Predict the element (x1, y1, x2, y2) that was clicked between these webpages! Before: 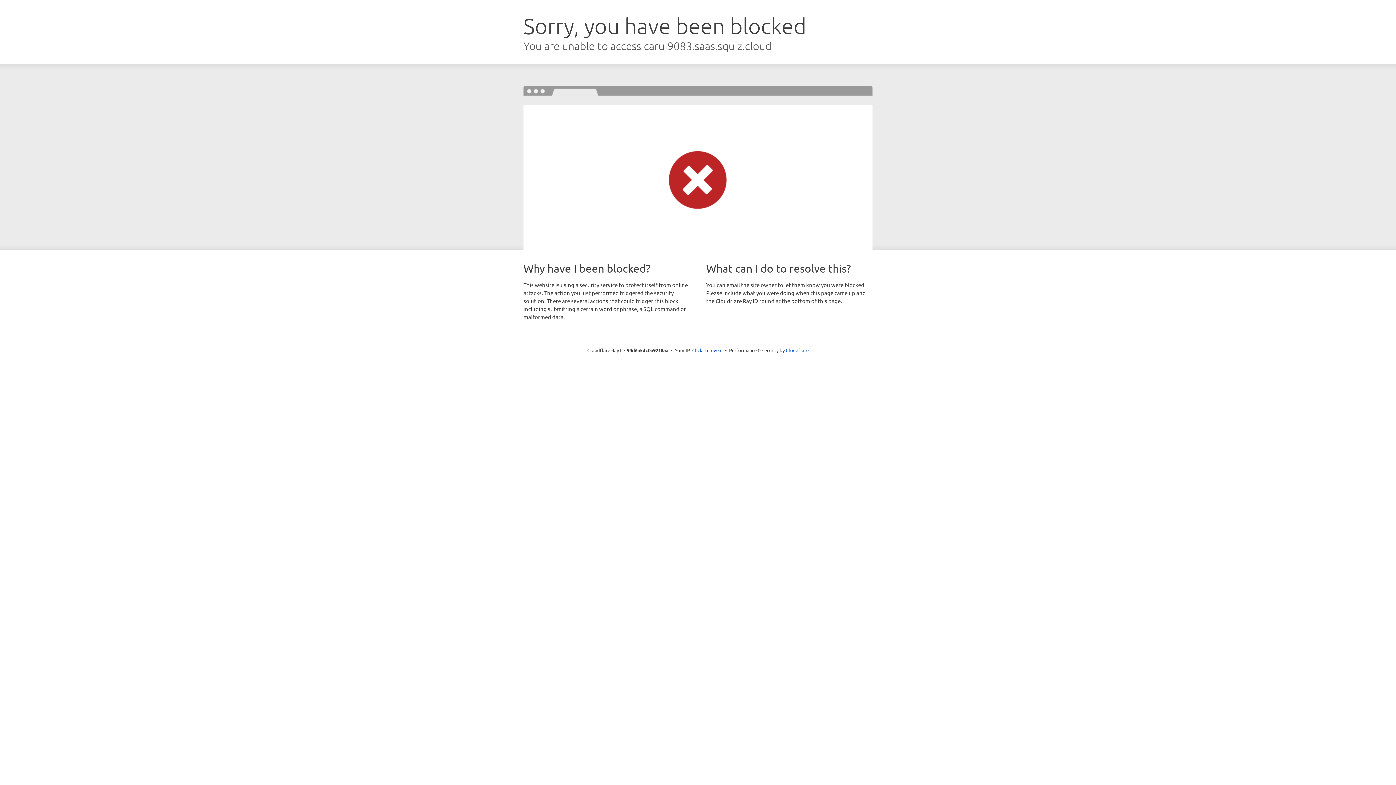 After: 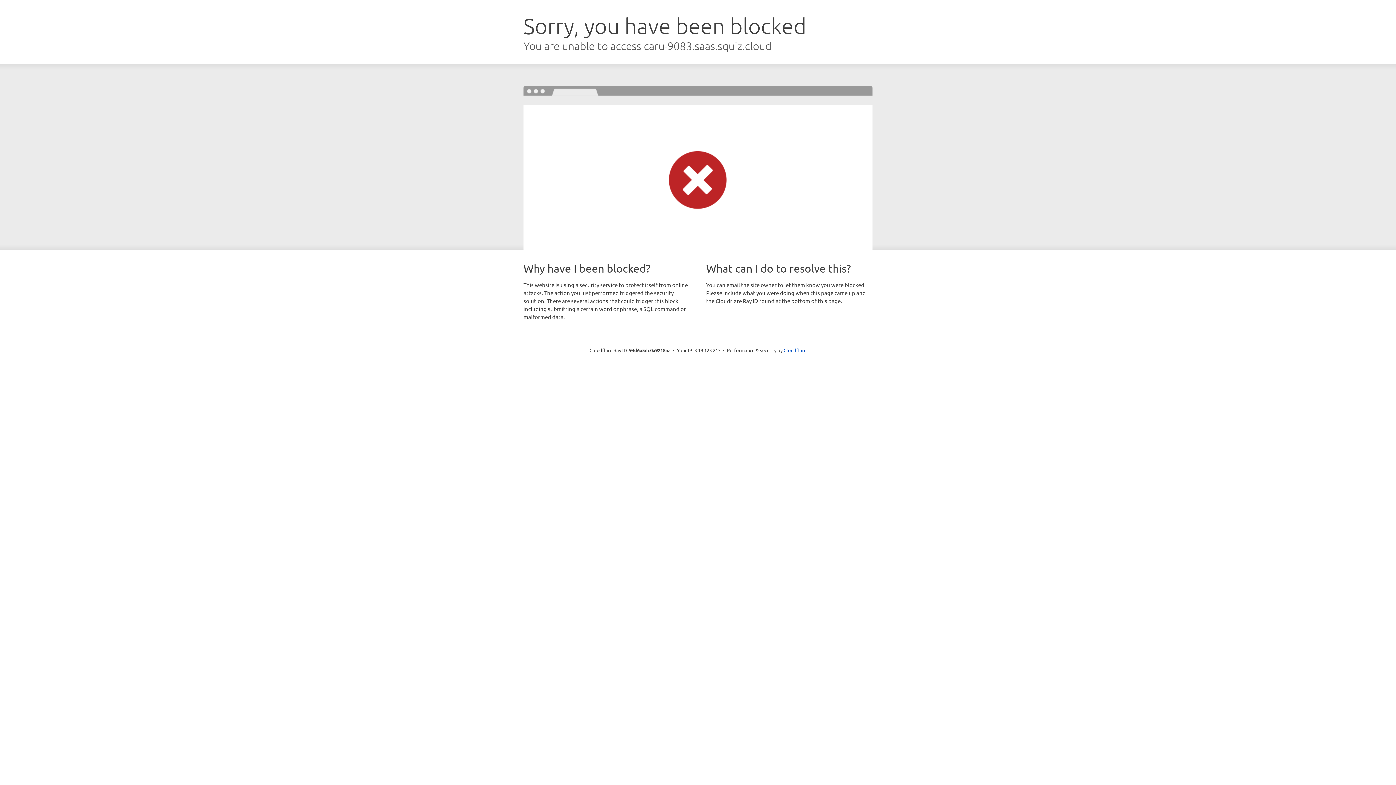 Action: bbox: (692, 346, 722, 353) label: Click to reveal